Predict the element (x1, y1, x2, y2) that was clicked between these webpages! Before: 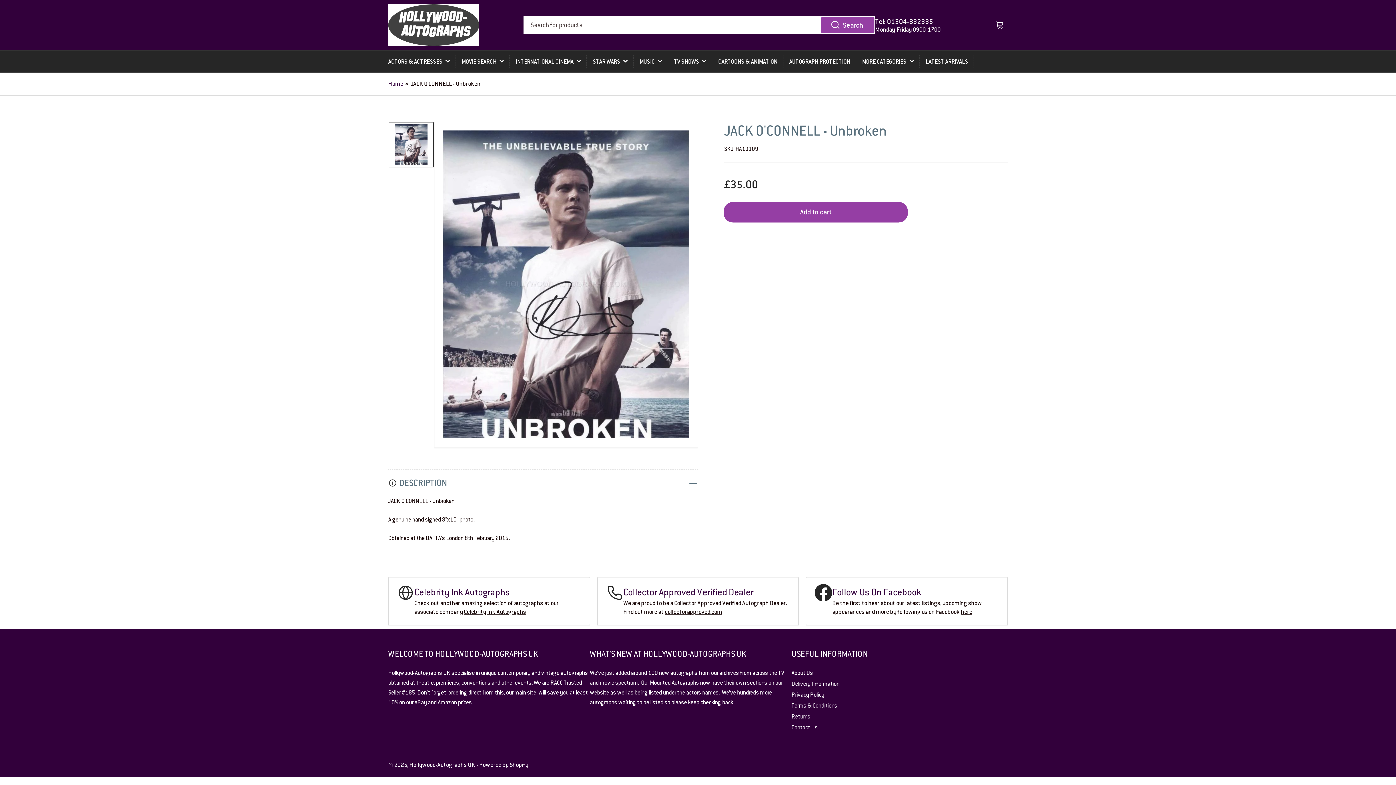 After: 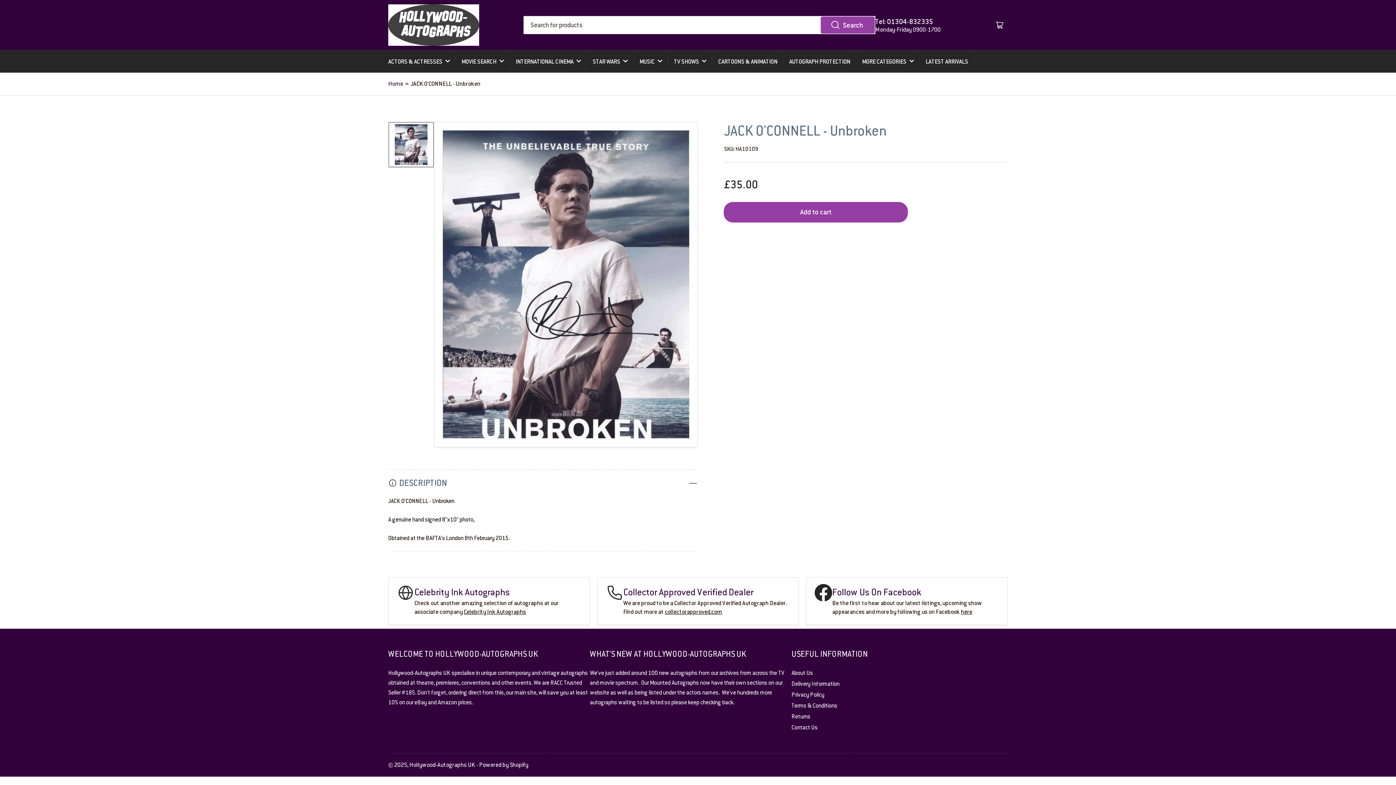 Action: bbox: (821, 17, 874, 32) label: Search